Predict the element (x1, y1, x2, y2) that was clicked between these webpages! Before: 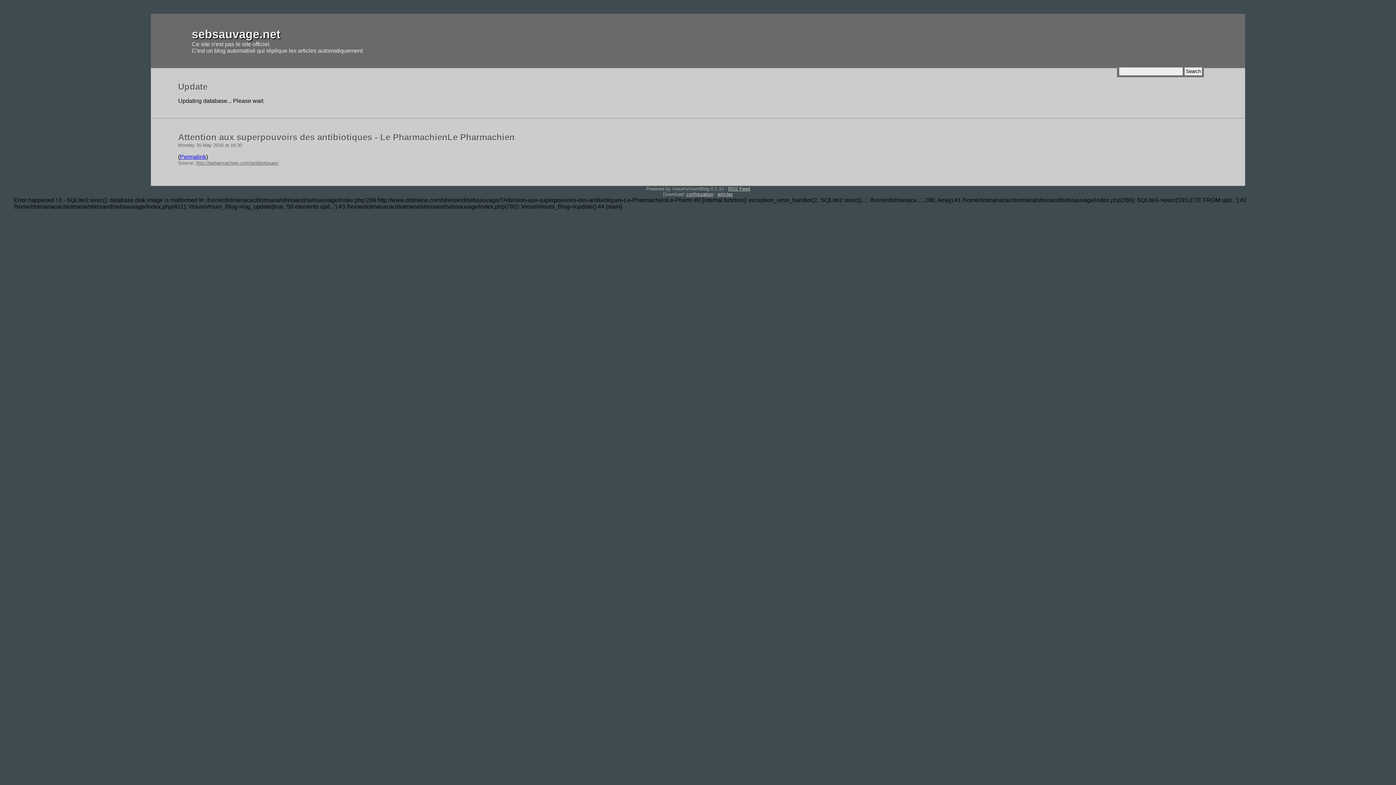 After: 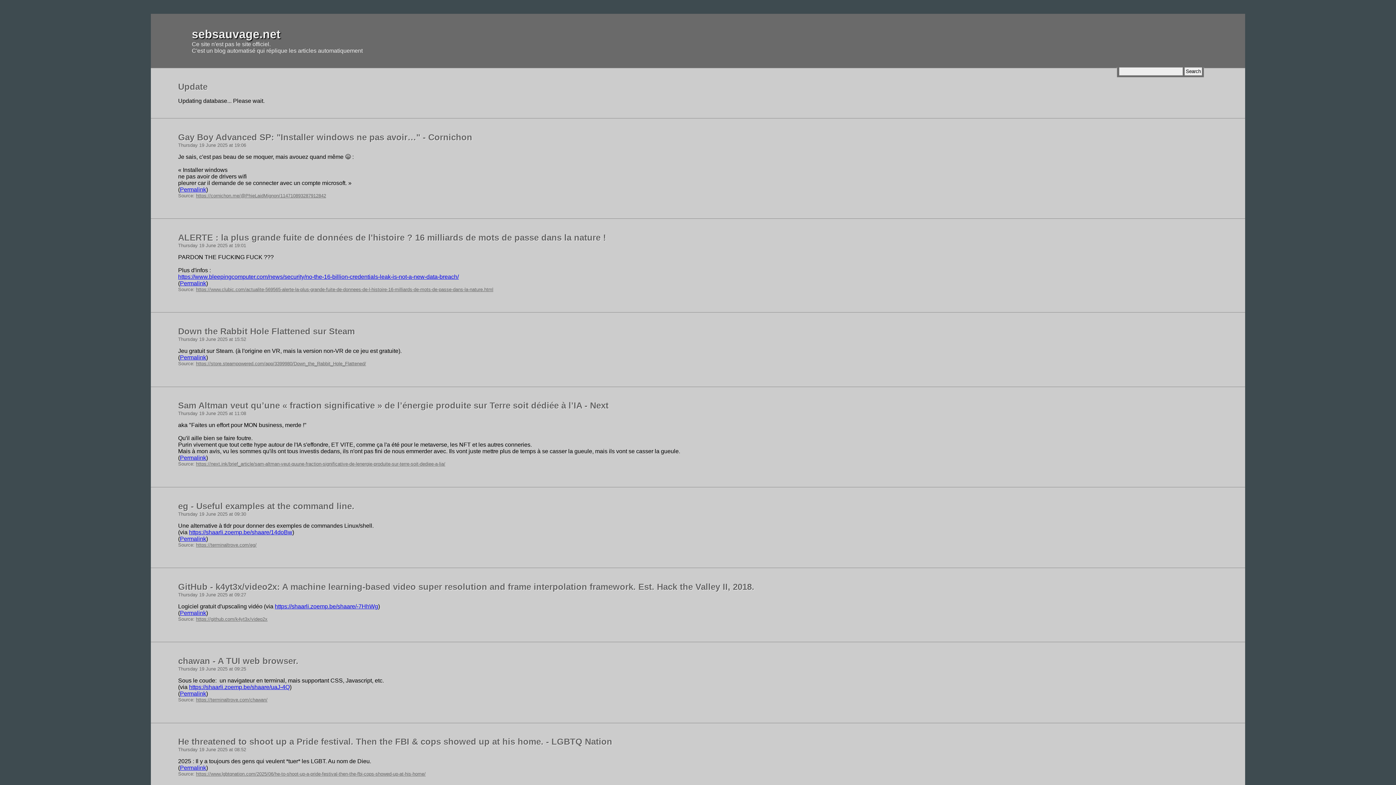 Action: bbox: (191, 27, 280, 40) label: sebsauvage.net